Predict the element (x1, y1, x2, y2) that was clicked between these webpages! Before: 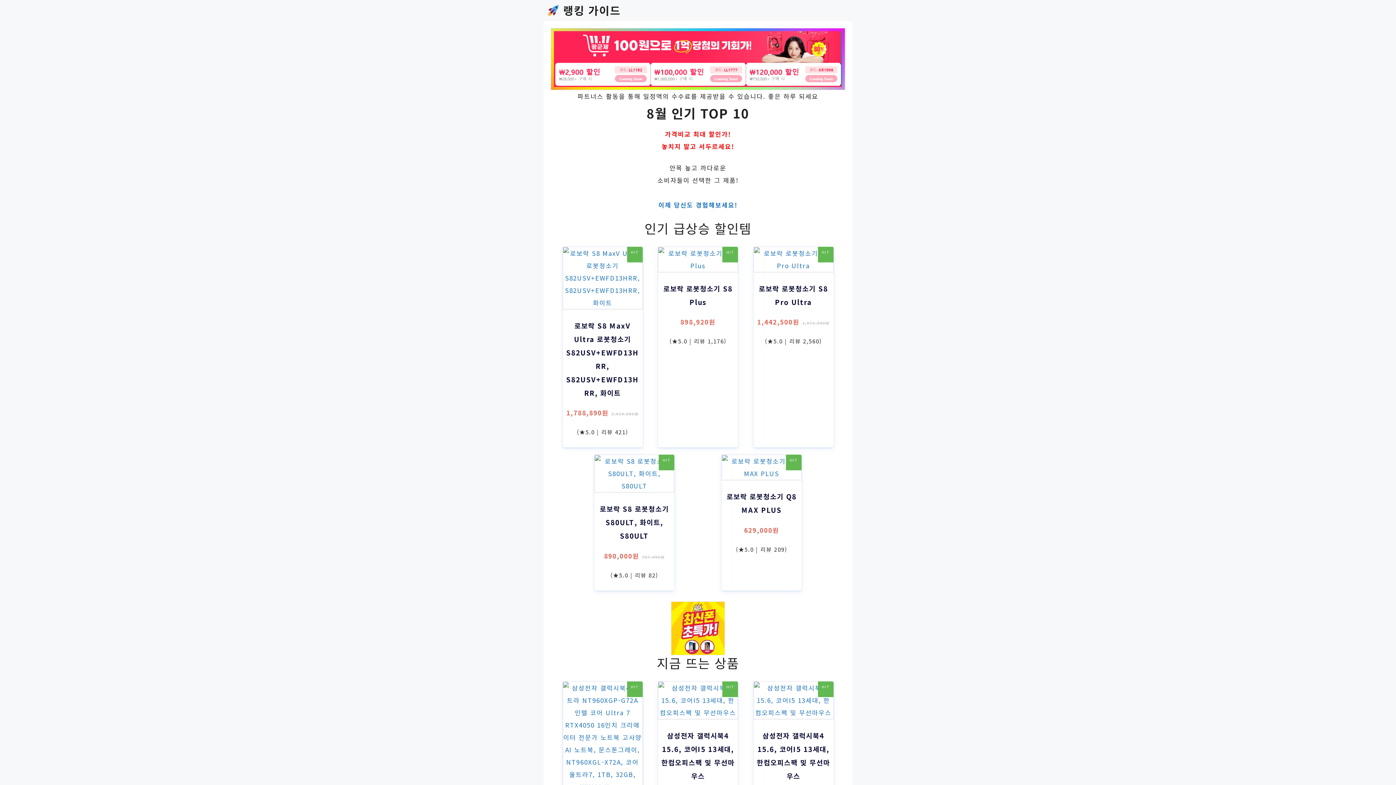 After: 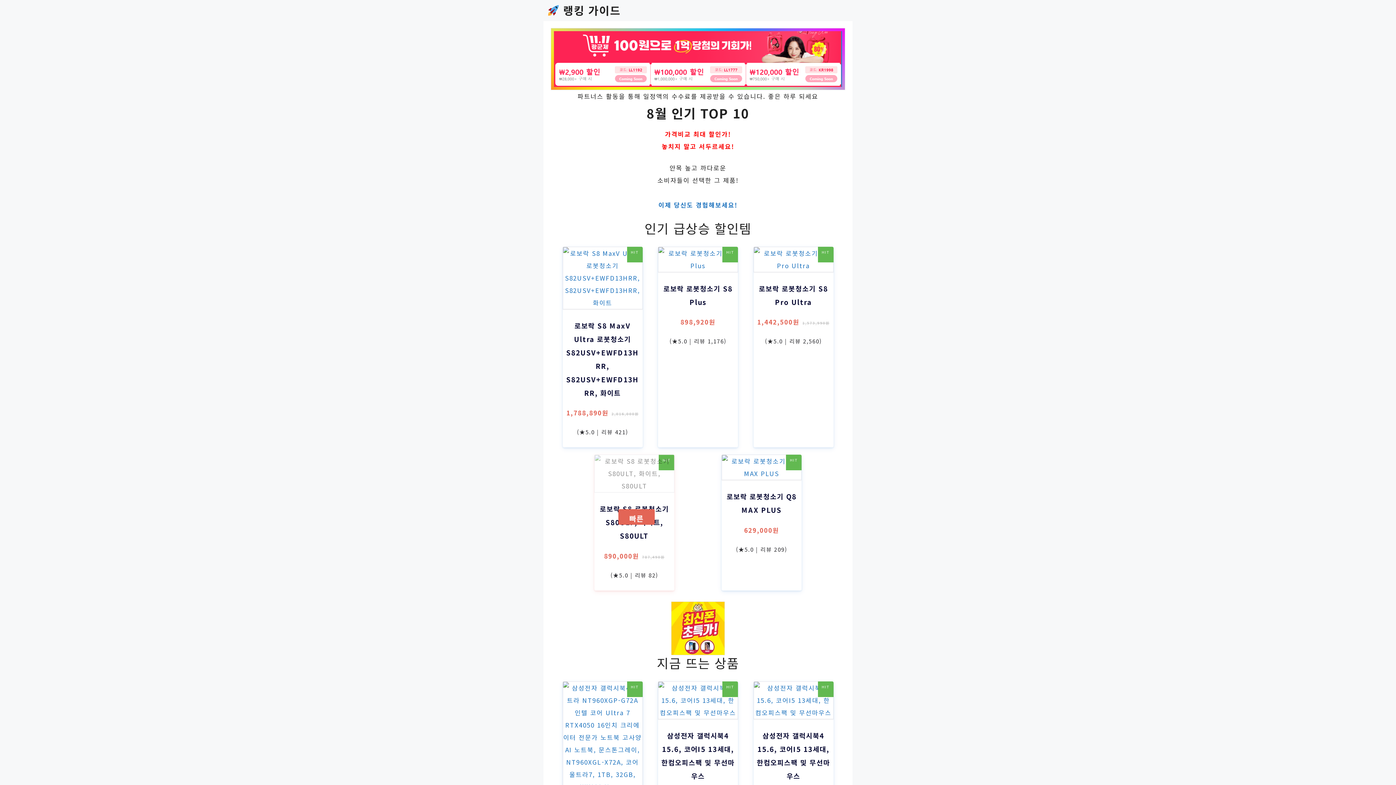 Action: label: HIT

로보락 S8 로봇청소기 S80ULT, 화이트, S80ULT

890,000원787,490원

(★5.0 | 리뷰 82) bbox: (594, 455, 674, 590)